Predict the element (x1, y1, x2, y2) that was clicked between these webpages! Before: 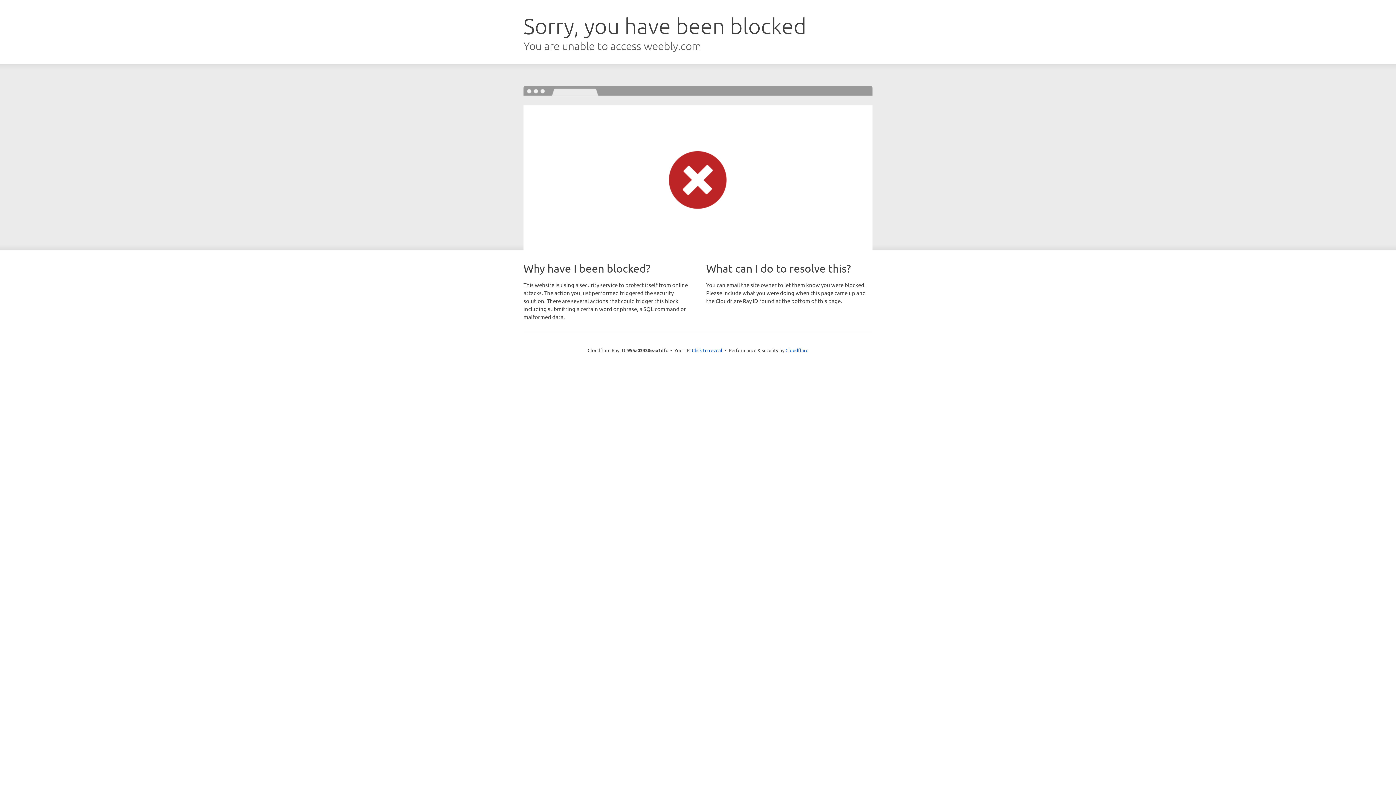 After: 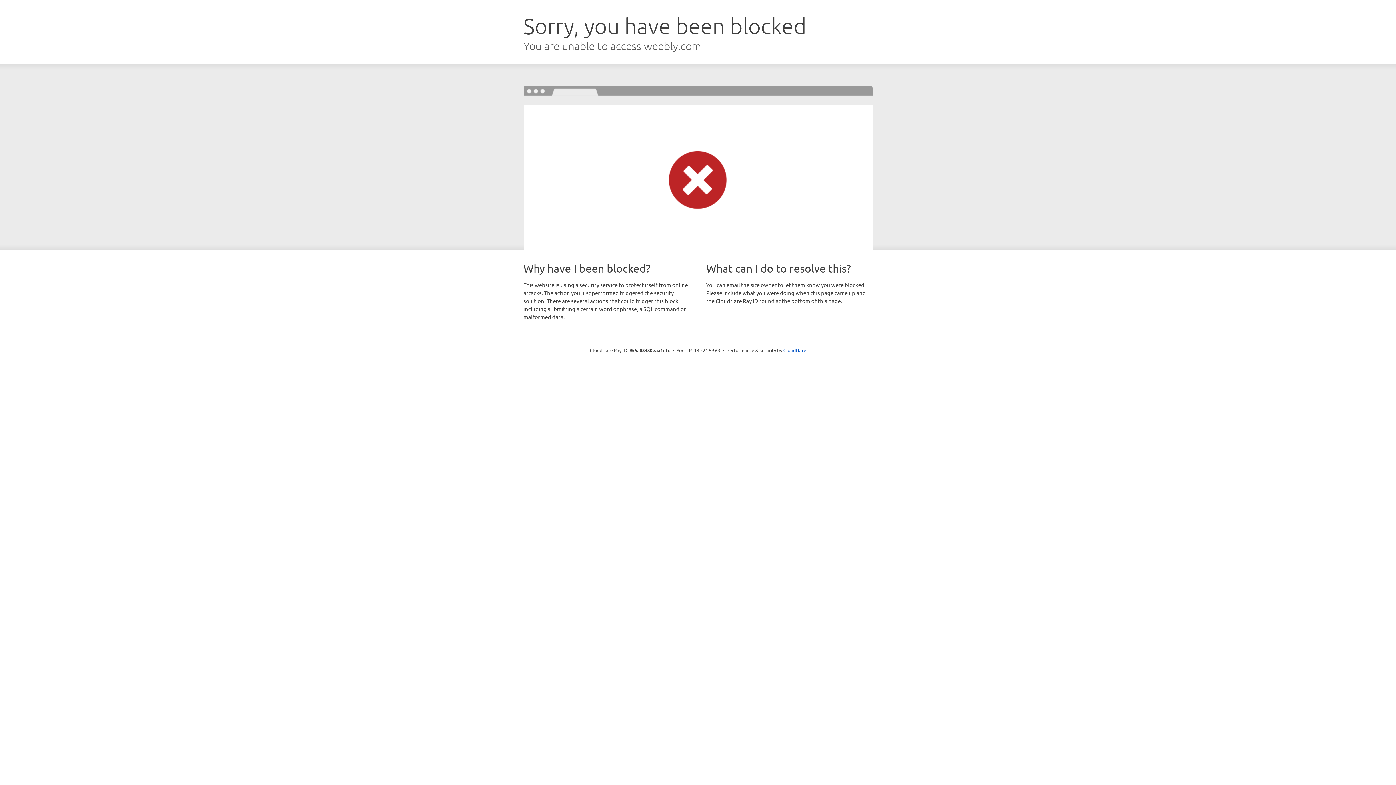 Action: label: Click to reveal bbox: (692, 346, 722, 353)